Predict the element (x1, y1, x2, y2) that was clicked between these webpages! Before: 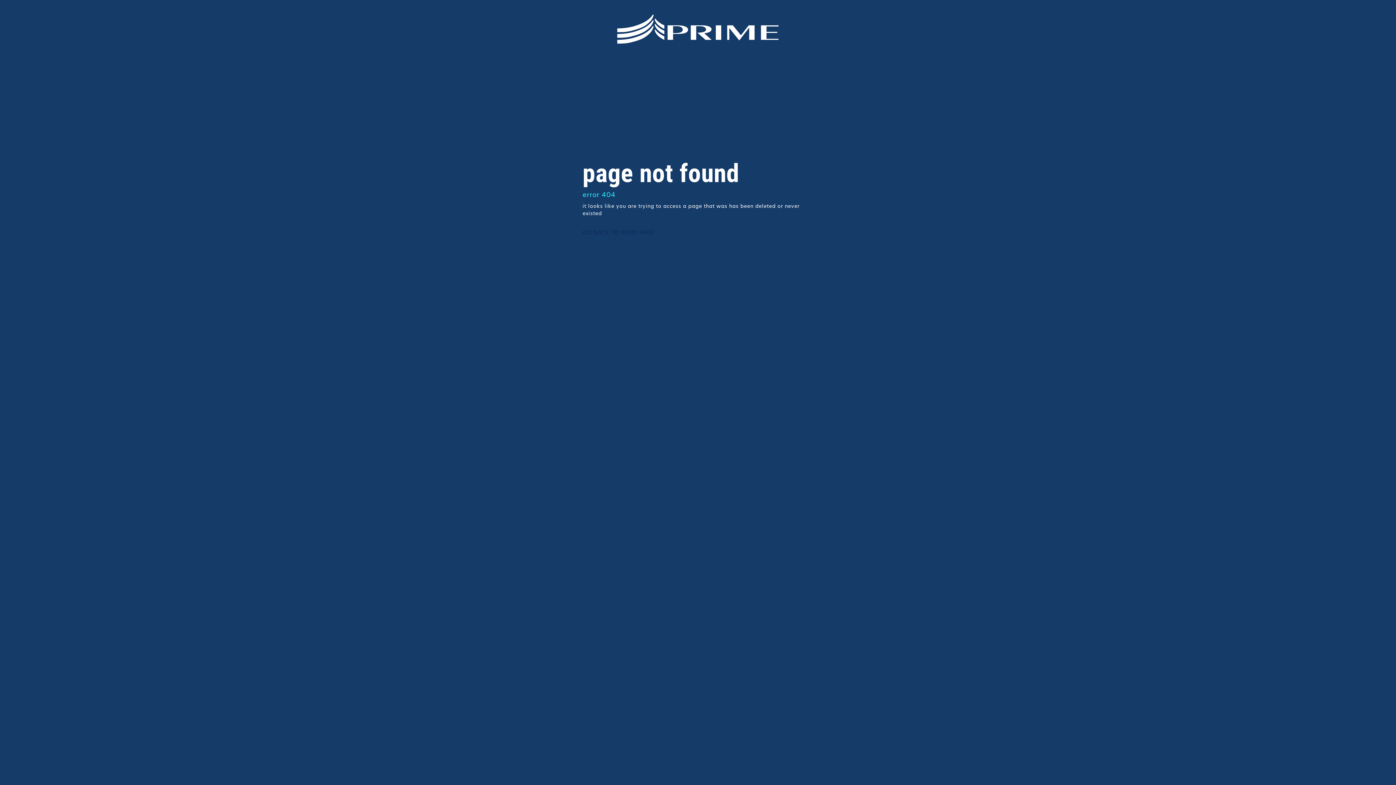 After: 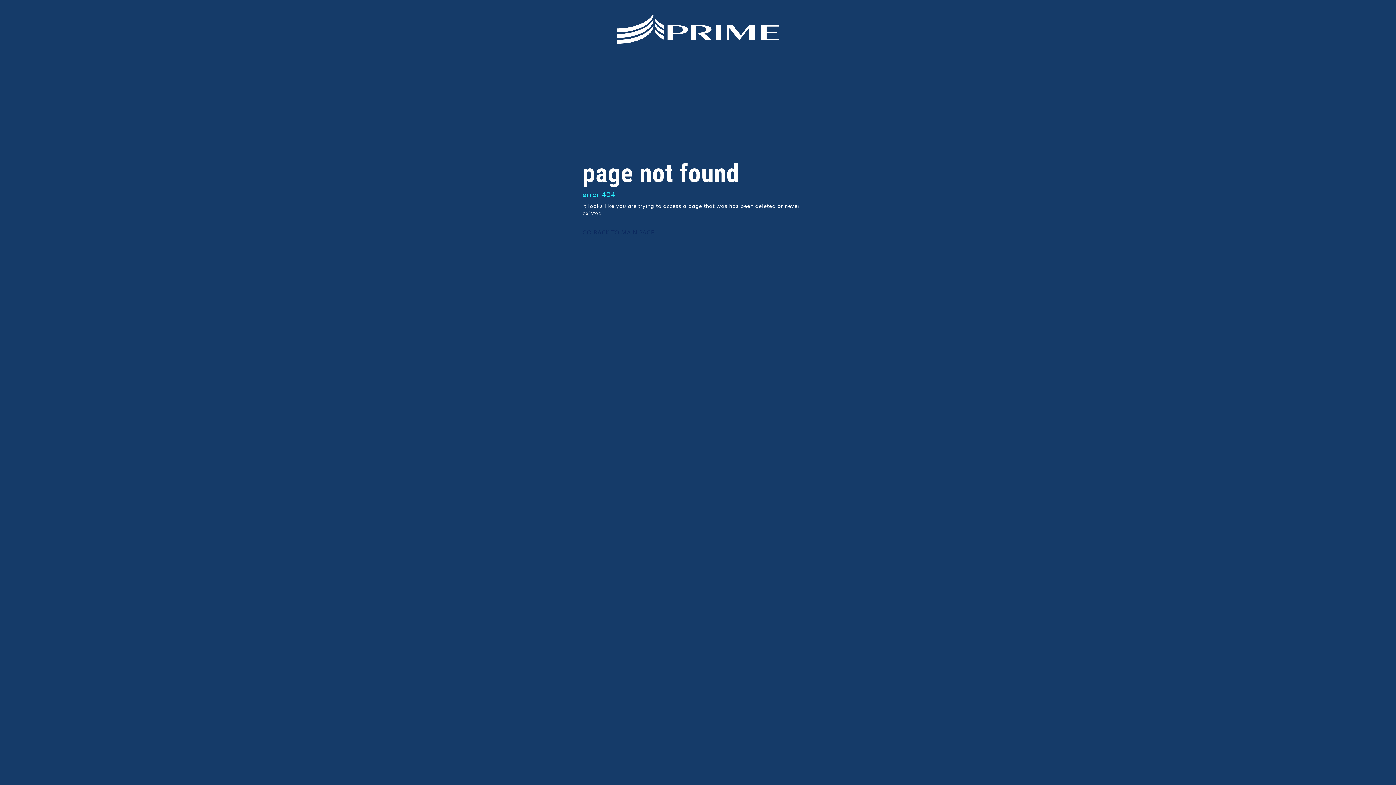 Action: label: GO BACK TO MAIN PAGE bbox: (582, 229, 654, 237)